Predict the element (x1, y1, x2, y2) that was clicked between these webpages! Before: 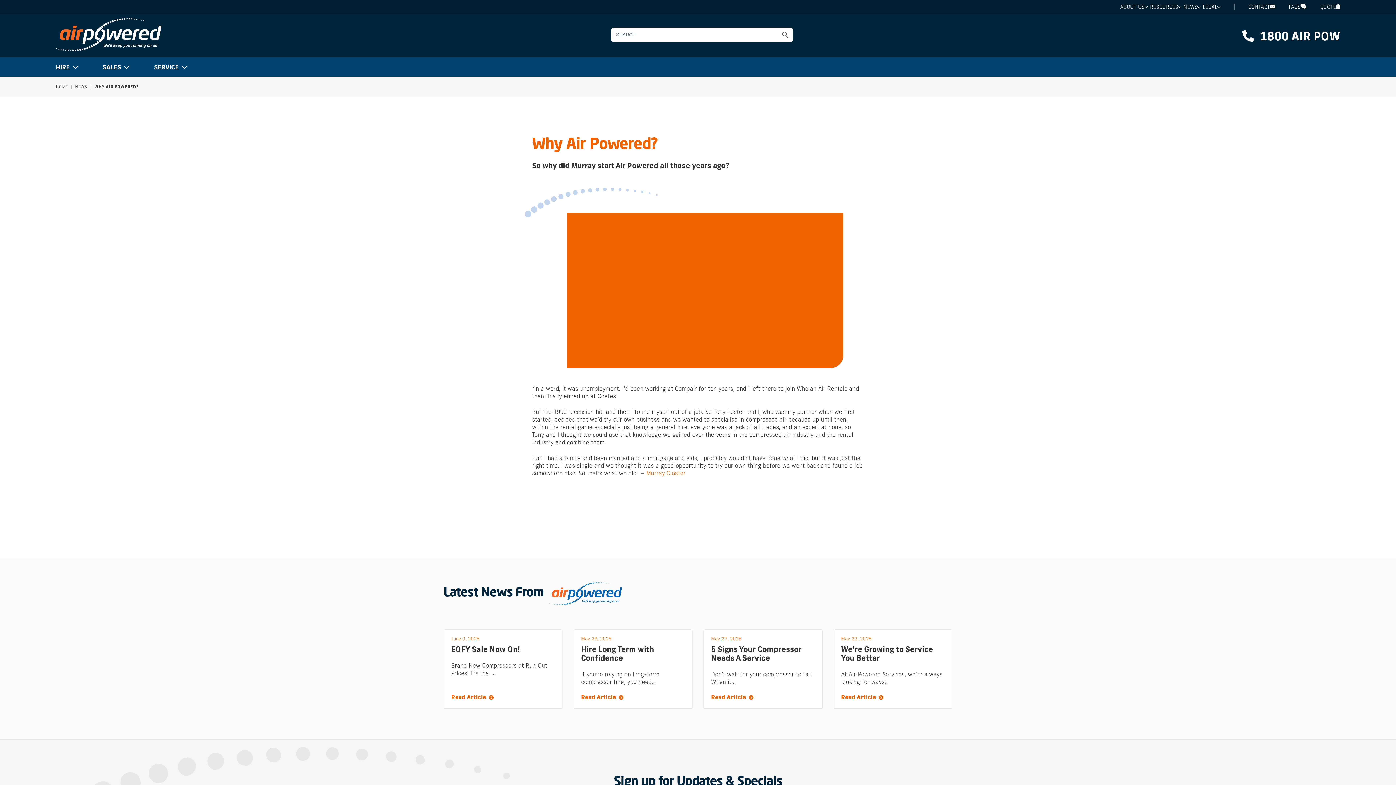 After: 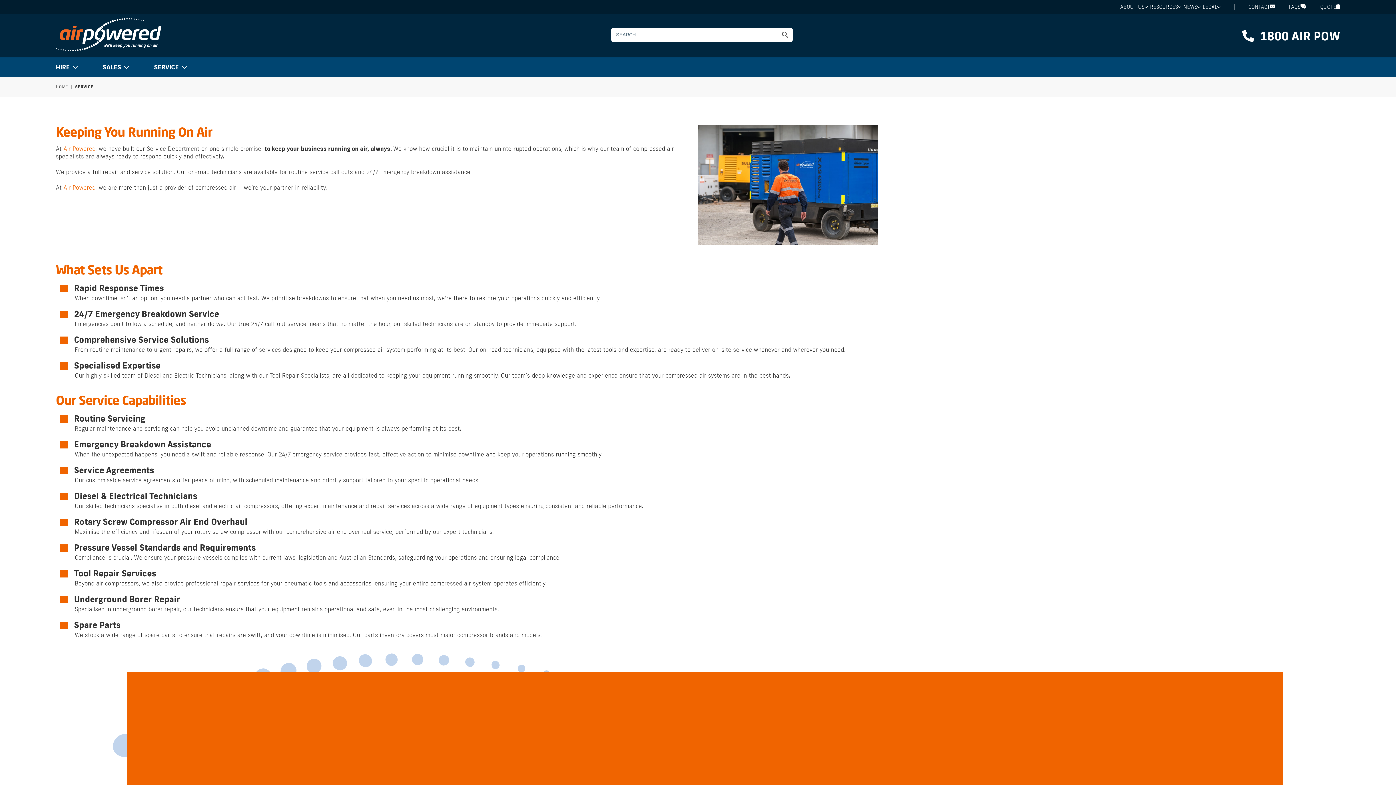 Action: bbox: (154, 57, 187, 77) label: SERVICE